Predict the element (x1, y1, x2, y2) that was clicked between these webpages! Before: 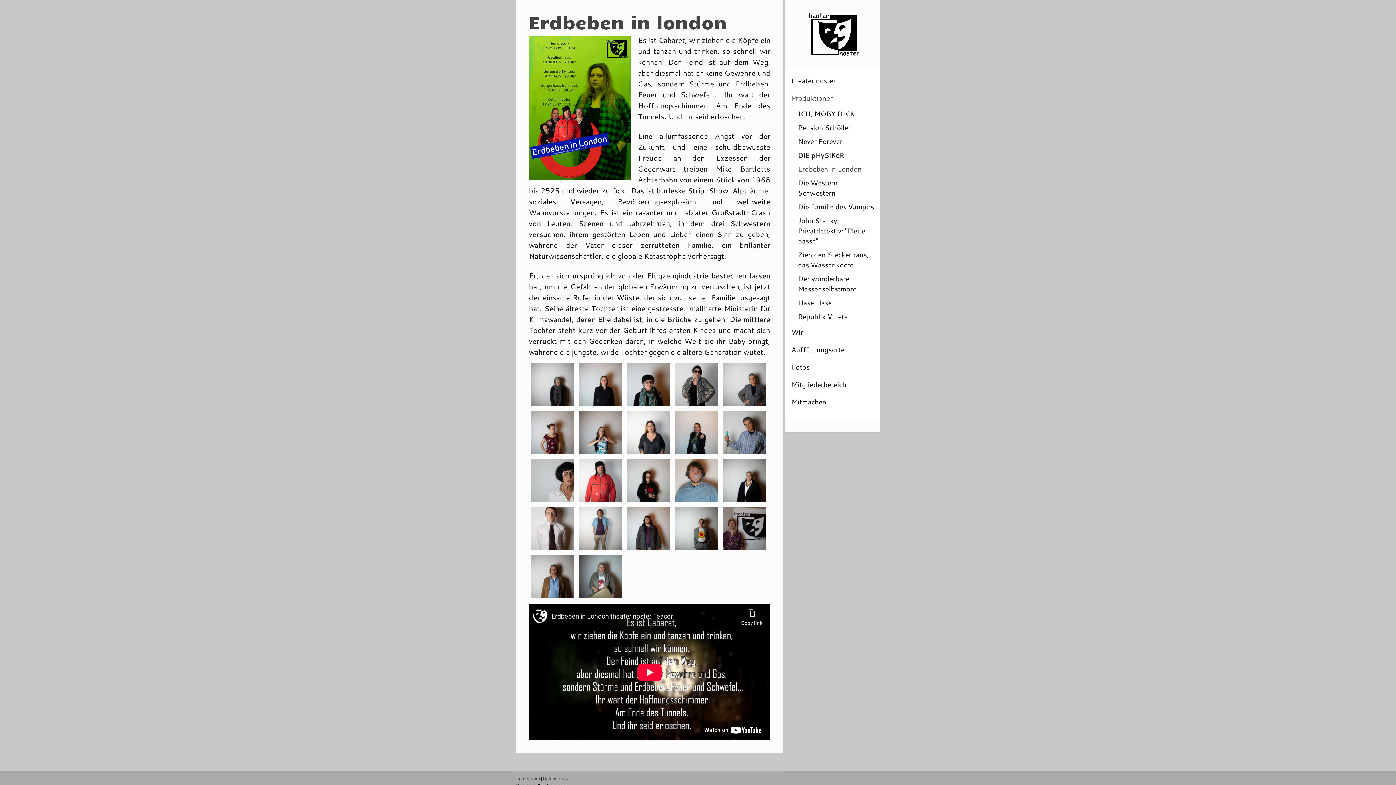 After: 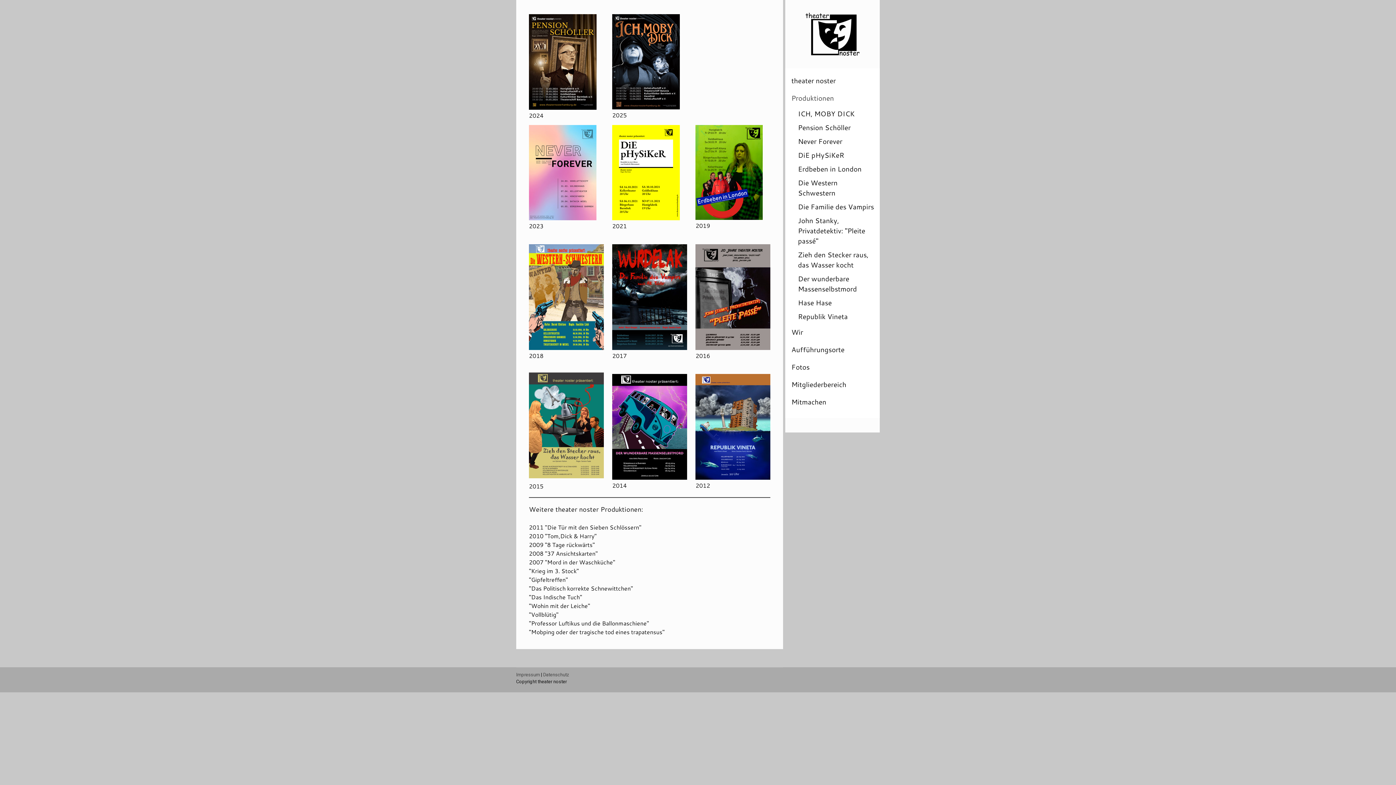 Action: label: Produktionen bbox: (785, 89, 880, 106)